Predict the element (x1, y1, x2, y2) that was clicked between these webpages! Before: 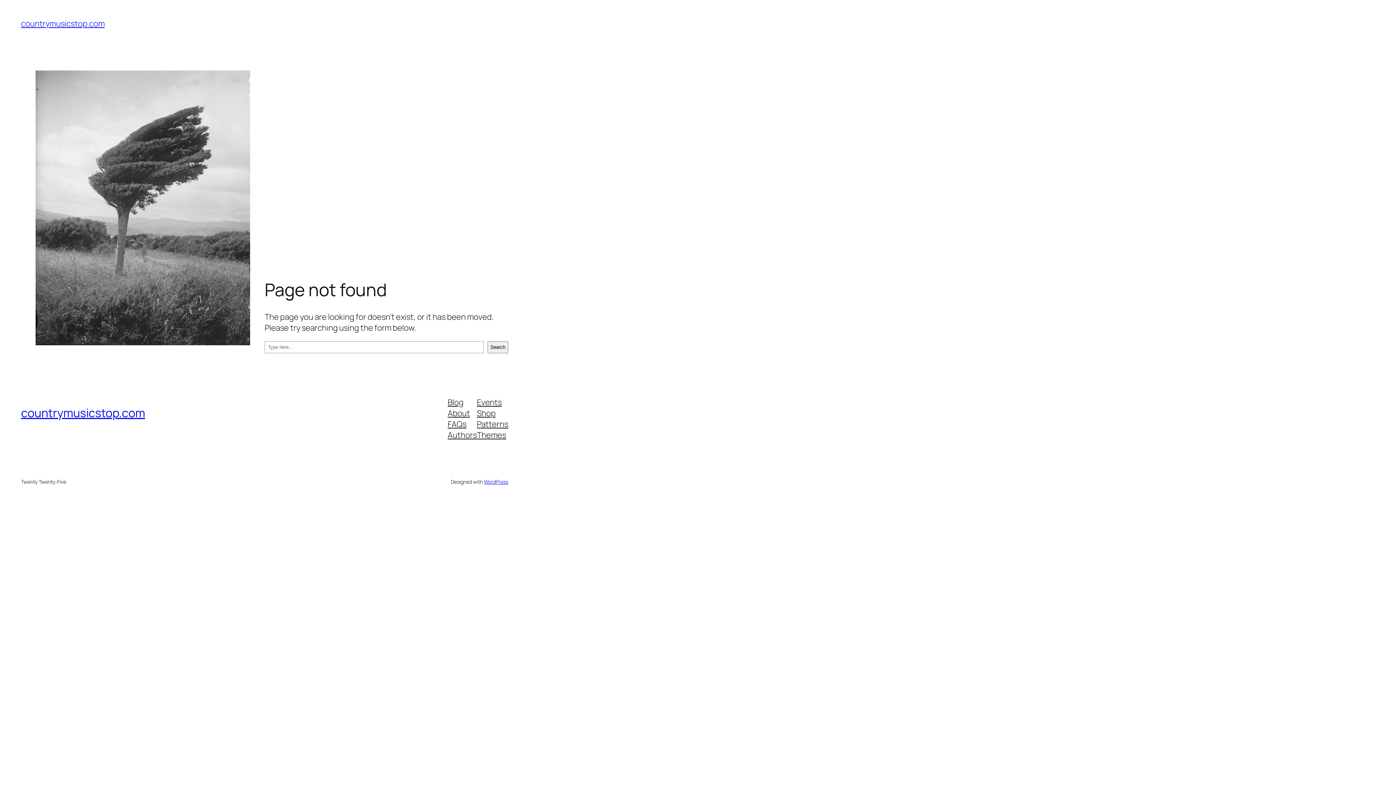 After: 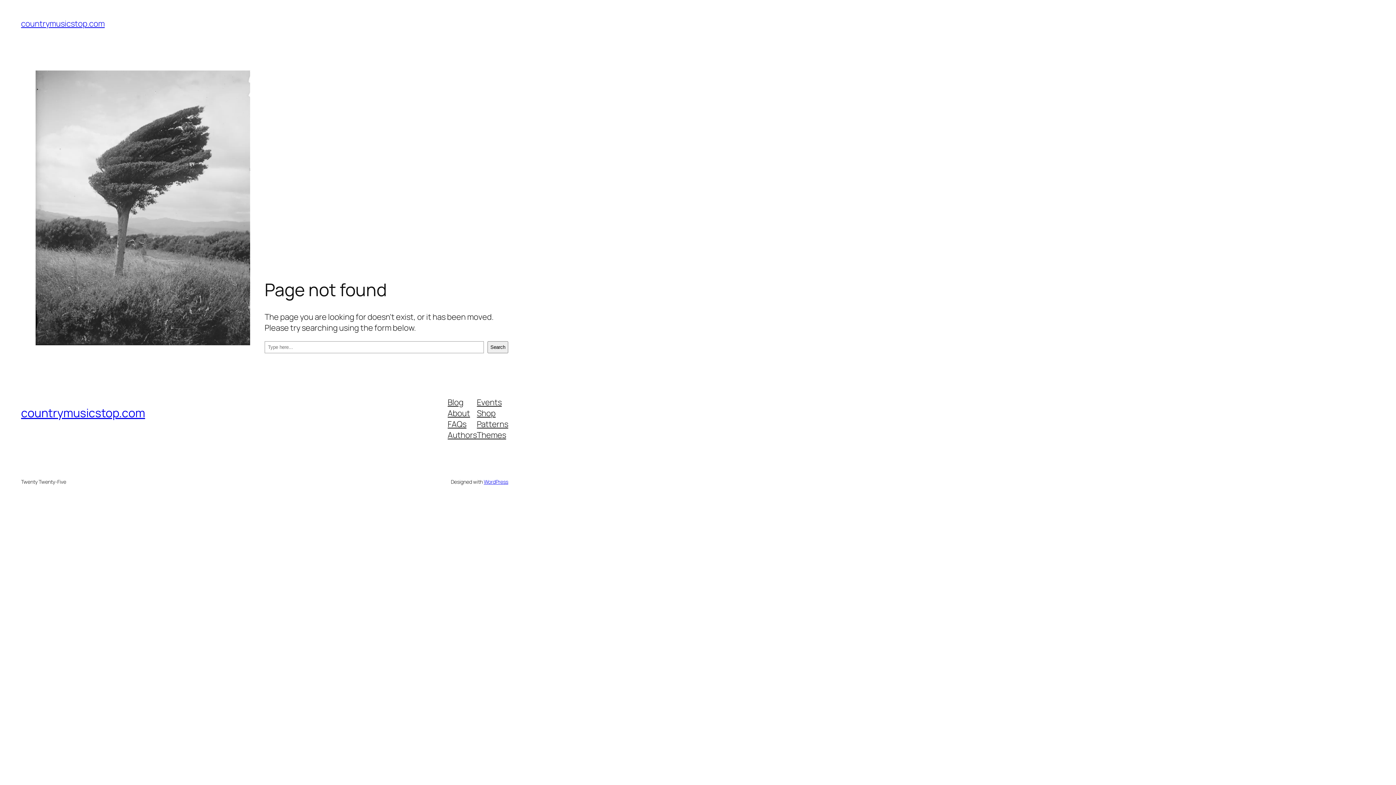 Action: bbox: (447, 429, 477, 440) label: Authors